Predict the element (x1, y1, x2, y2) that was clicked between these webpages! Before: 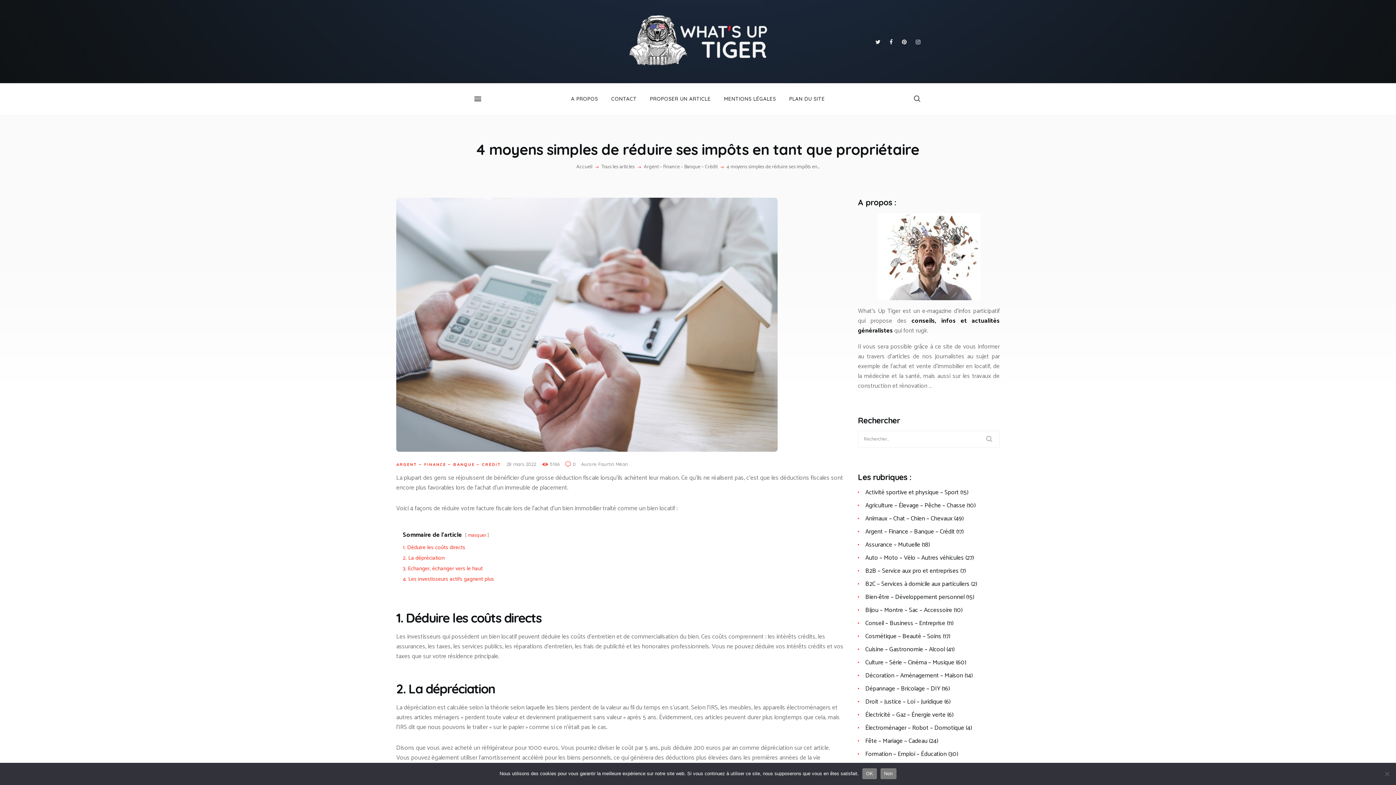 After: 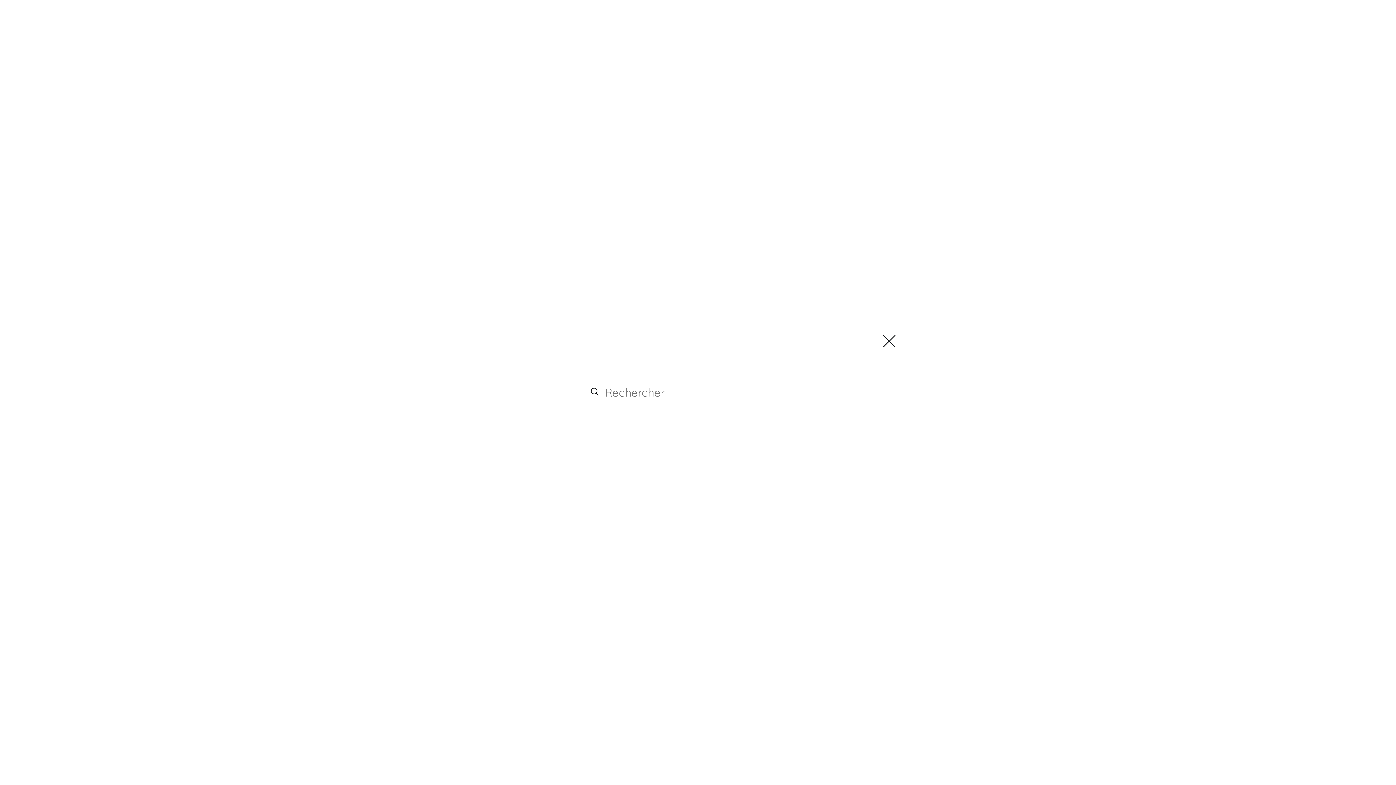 Action: bbox: (914, 93, 920, 104)